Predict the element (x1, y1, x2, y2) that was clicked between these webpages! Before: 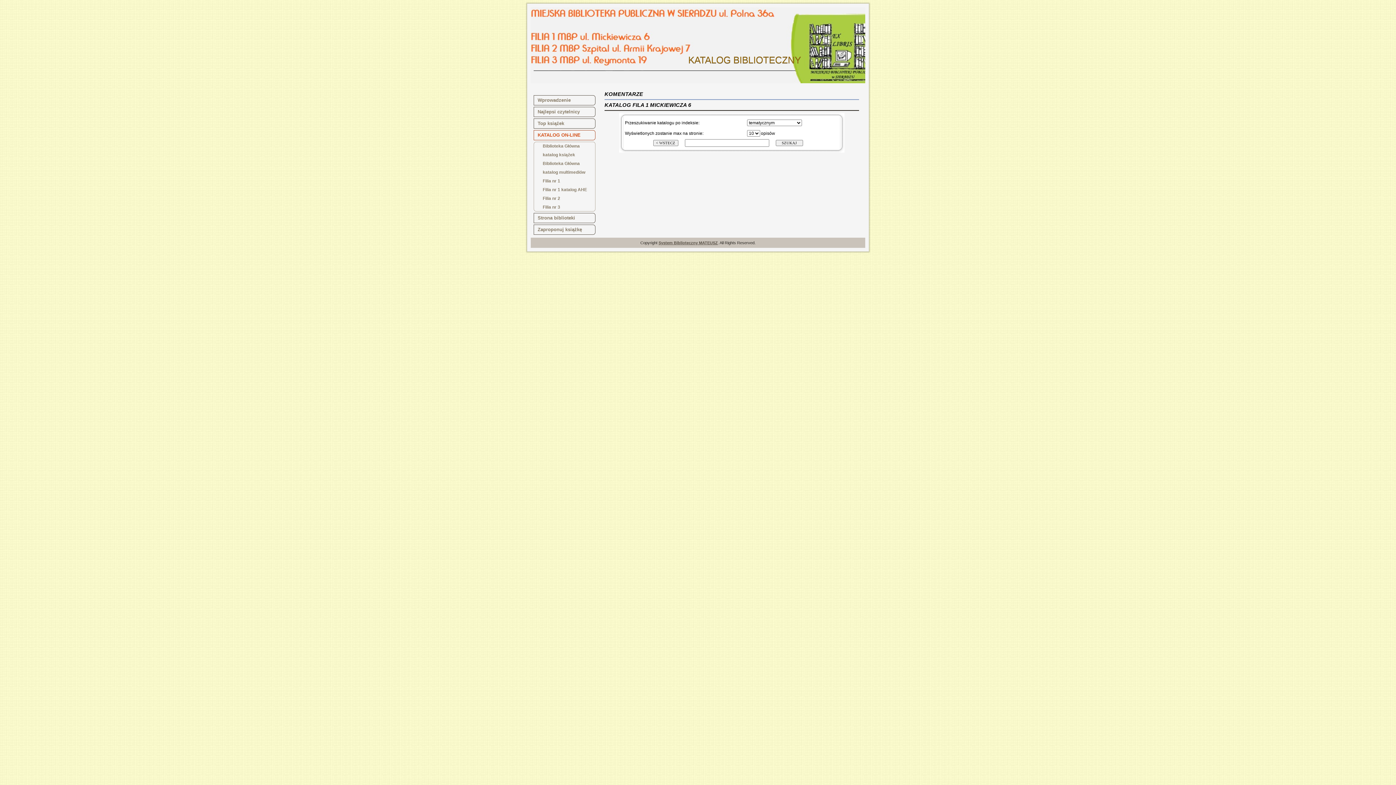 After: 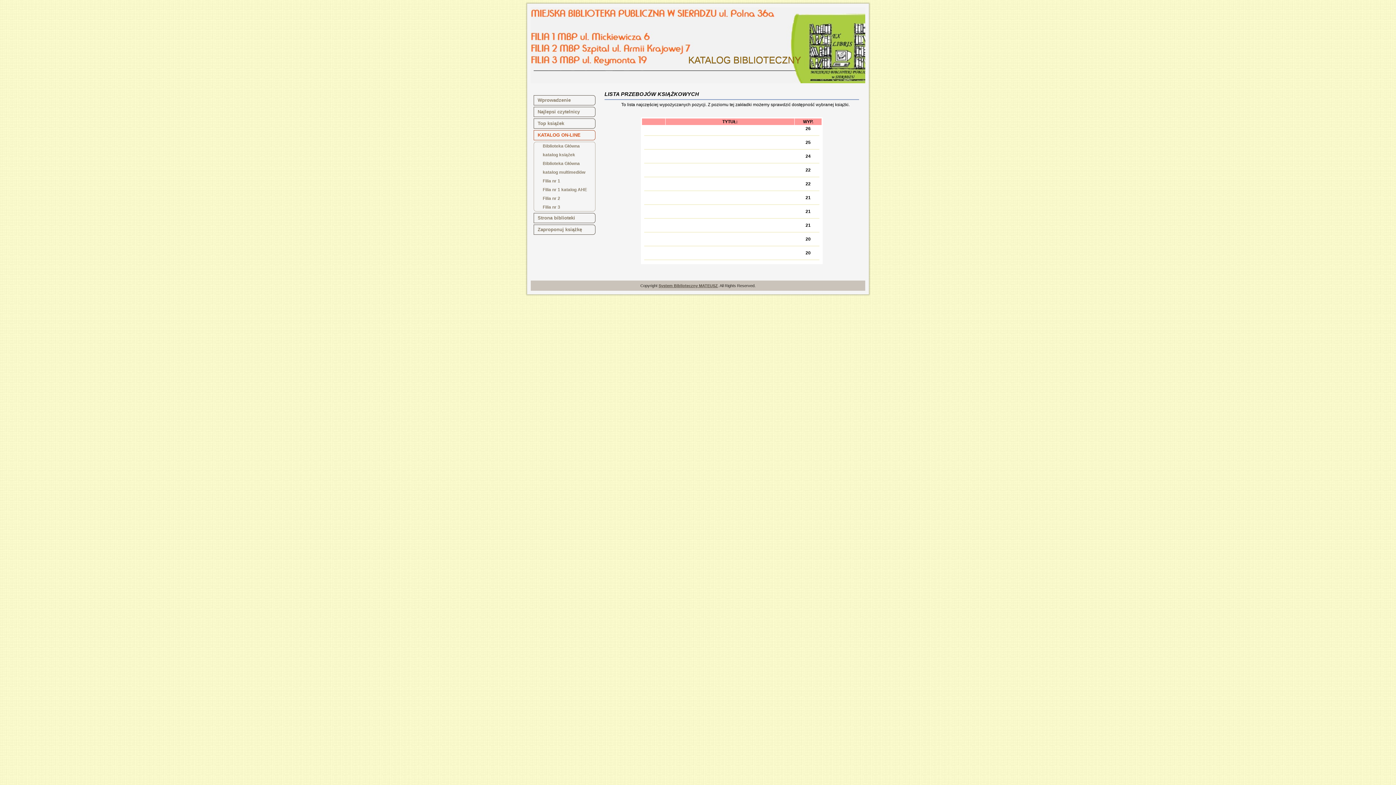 Action: label: Top ksiąźek bbox: (533, 118, 595, 128)